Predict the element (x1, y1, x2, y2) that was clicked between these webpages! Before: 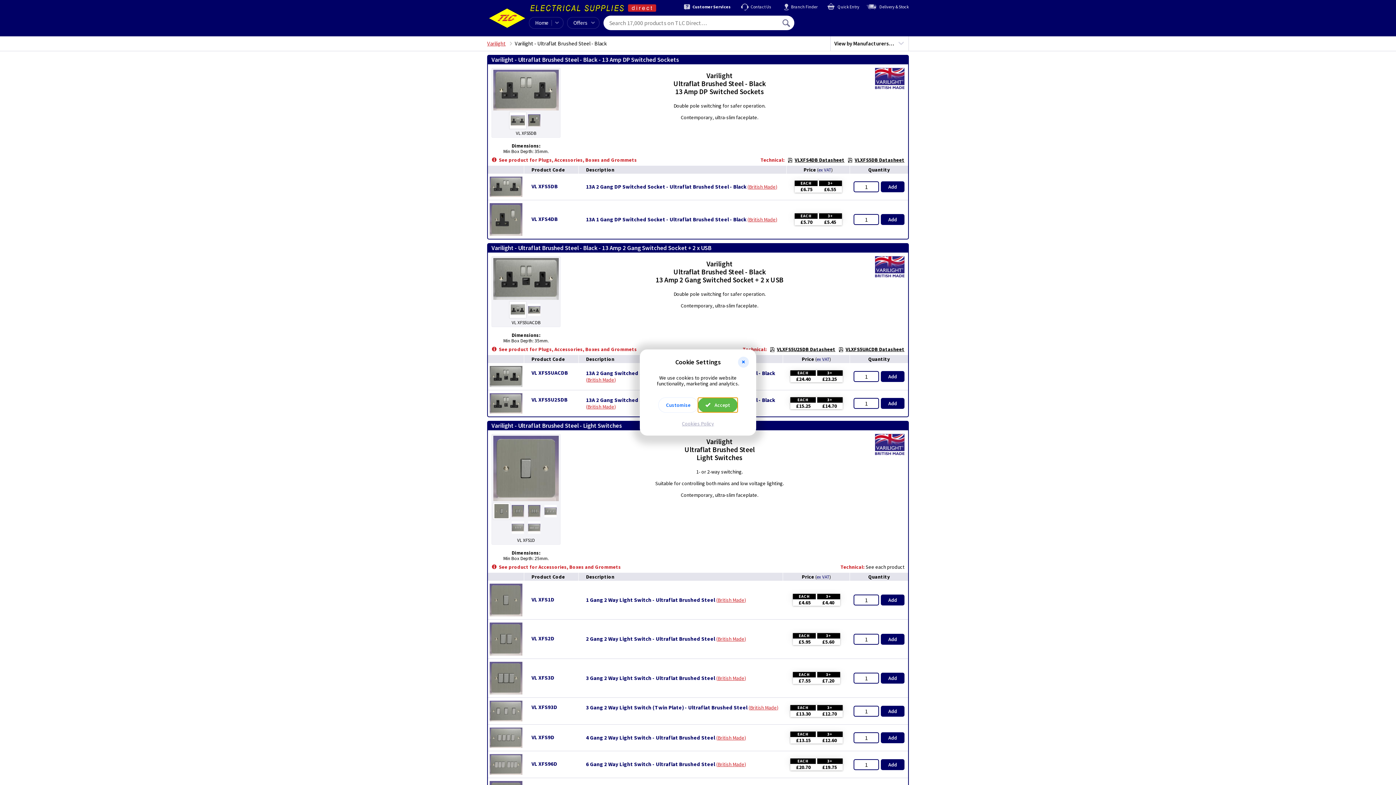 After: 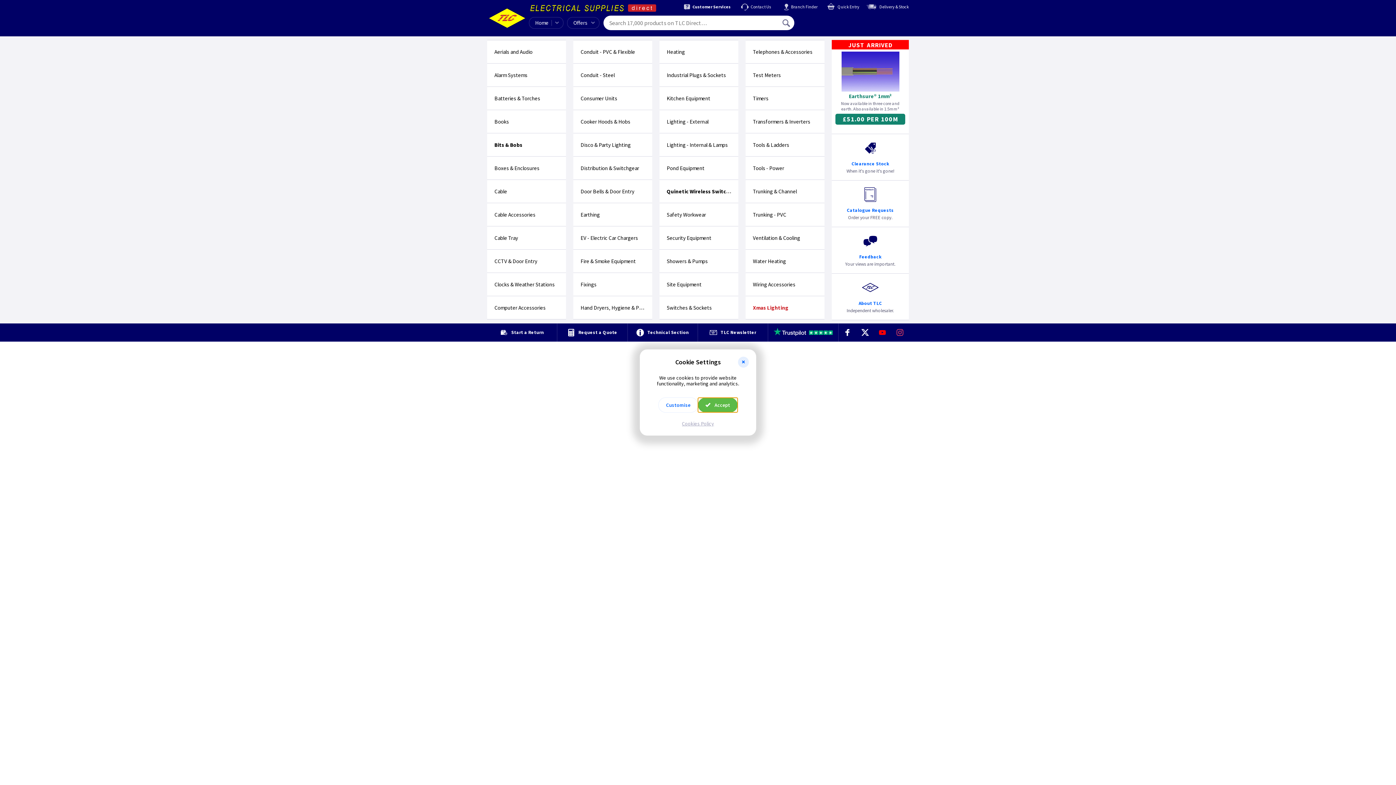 Action: label: Home bbox: (529, 17, 551, 28)